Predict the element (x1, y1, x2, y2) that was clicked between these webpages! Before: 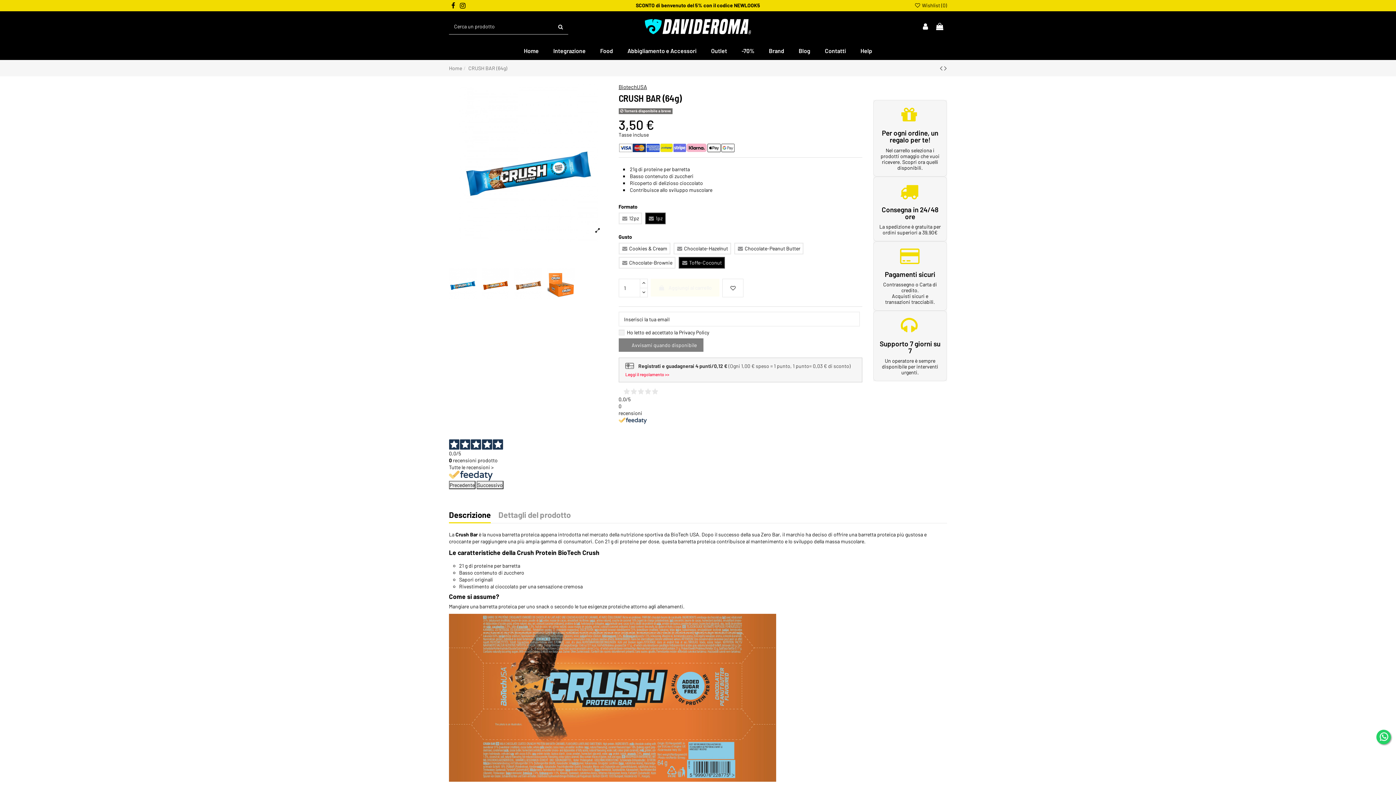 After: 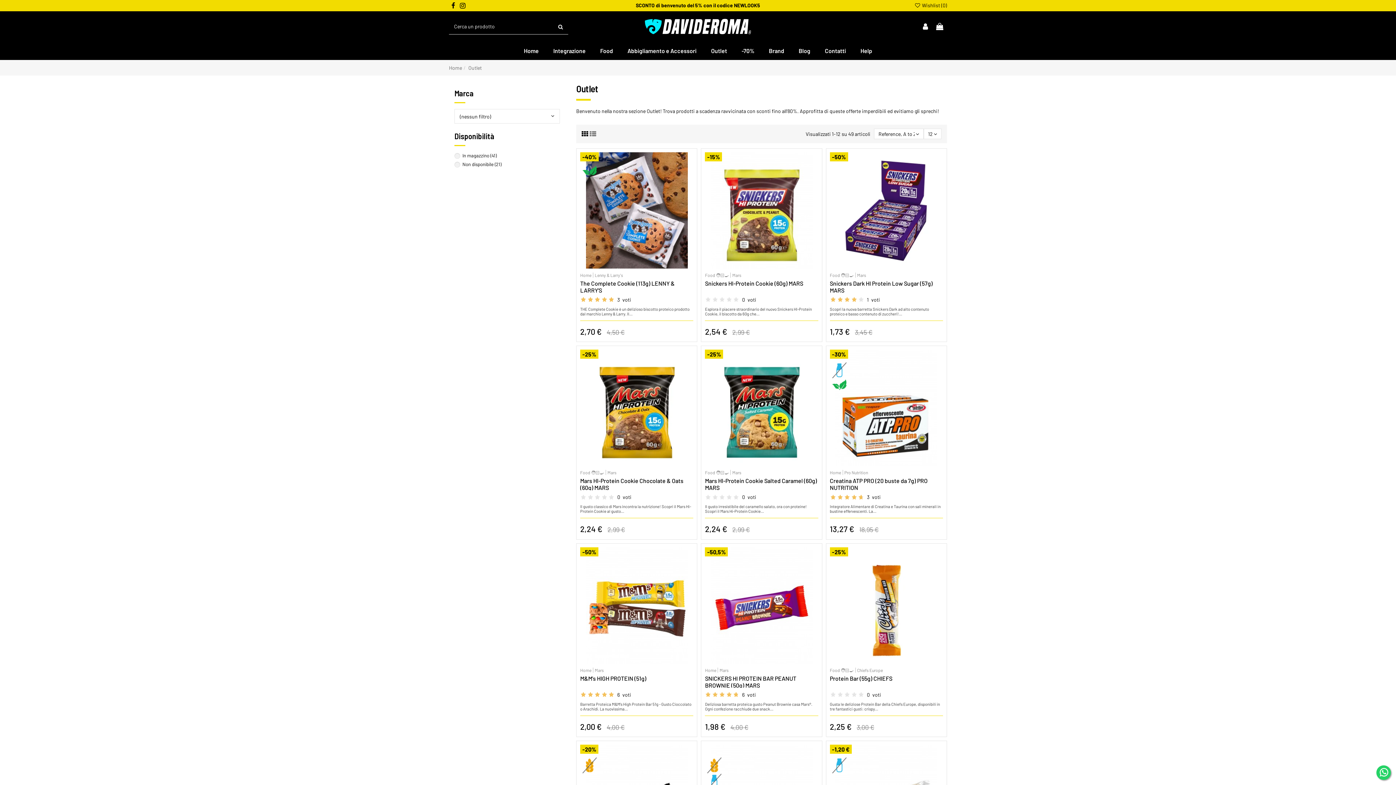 Action: bbox: (704, 41, 734, 60) label: Outlet